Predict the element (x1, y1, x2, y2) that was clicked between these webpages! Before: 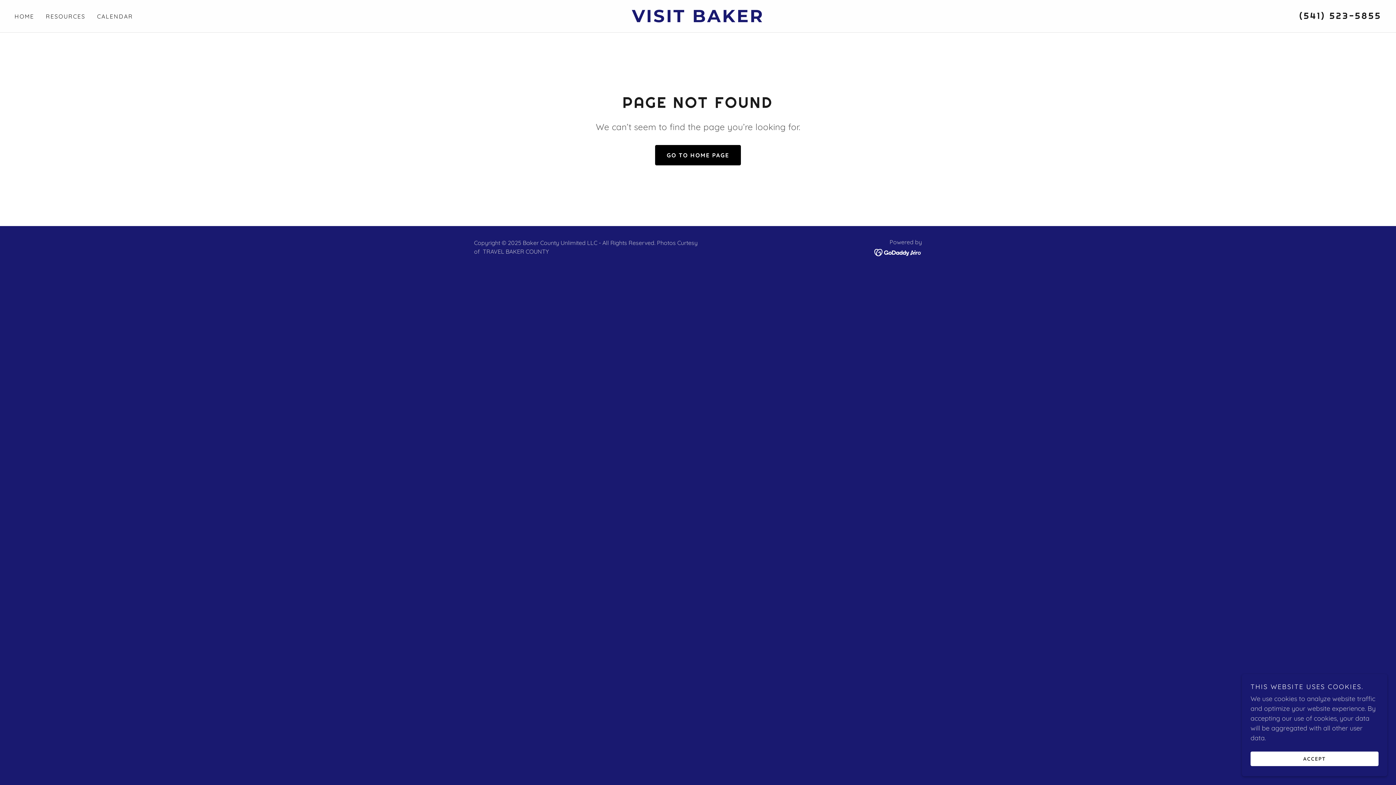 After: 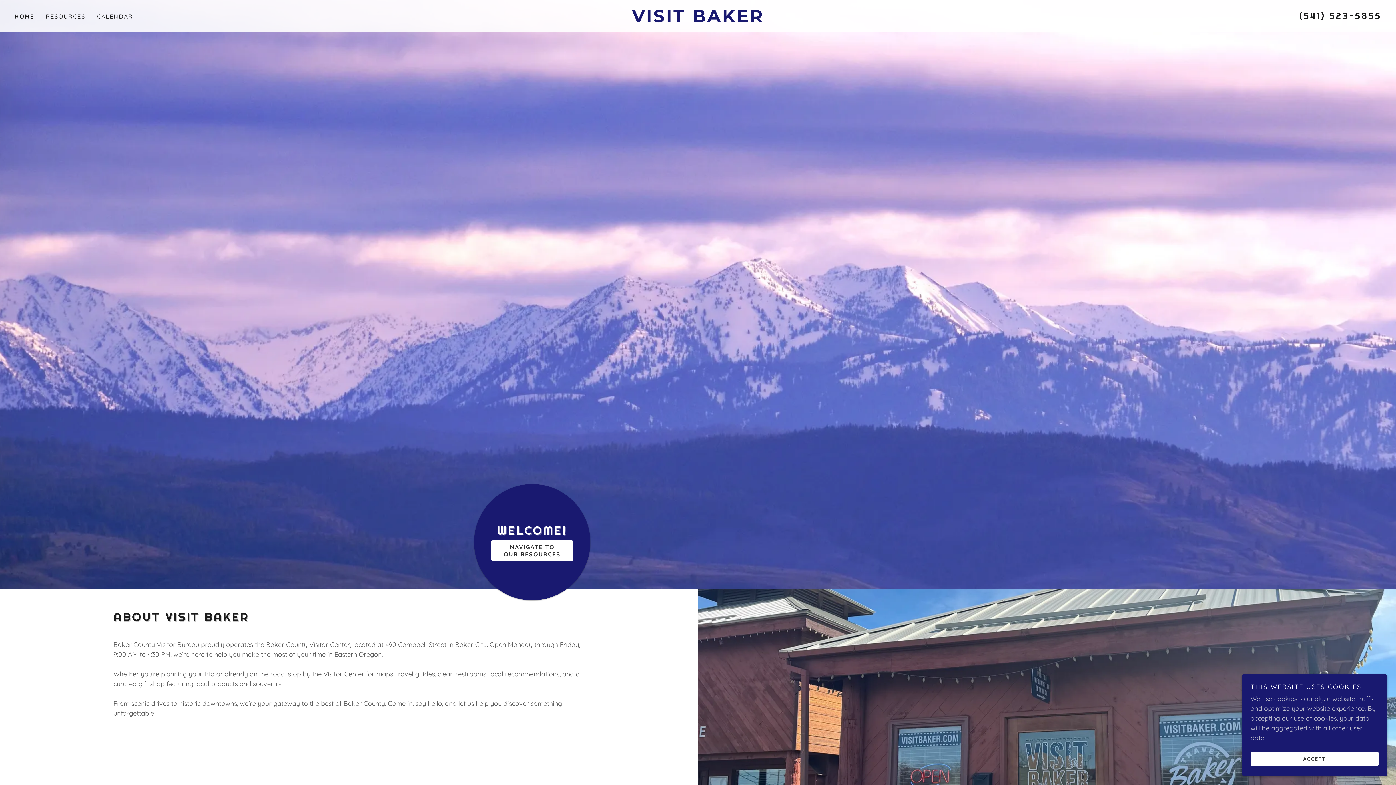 Action: bbox: (655, 145, 741, 165) label: GO TO HOME PAGE